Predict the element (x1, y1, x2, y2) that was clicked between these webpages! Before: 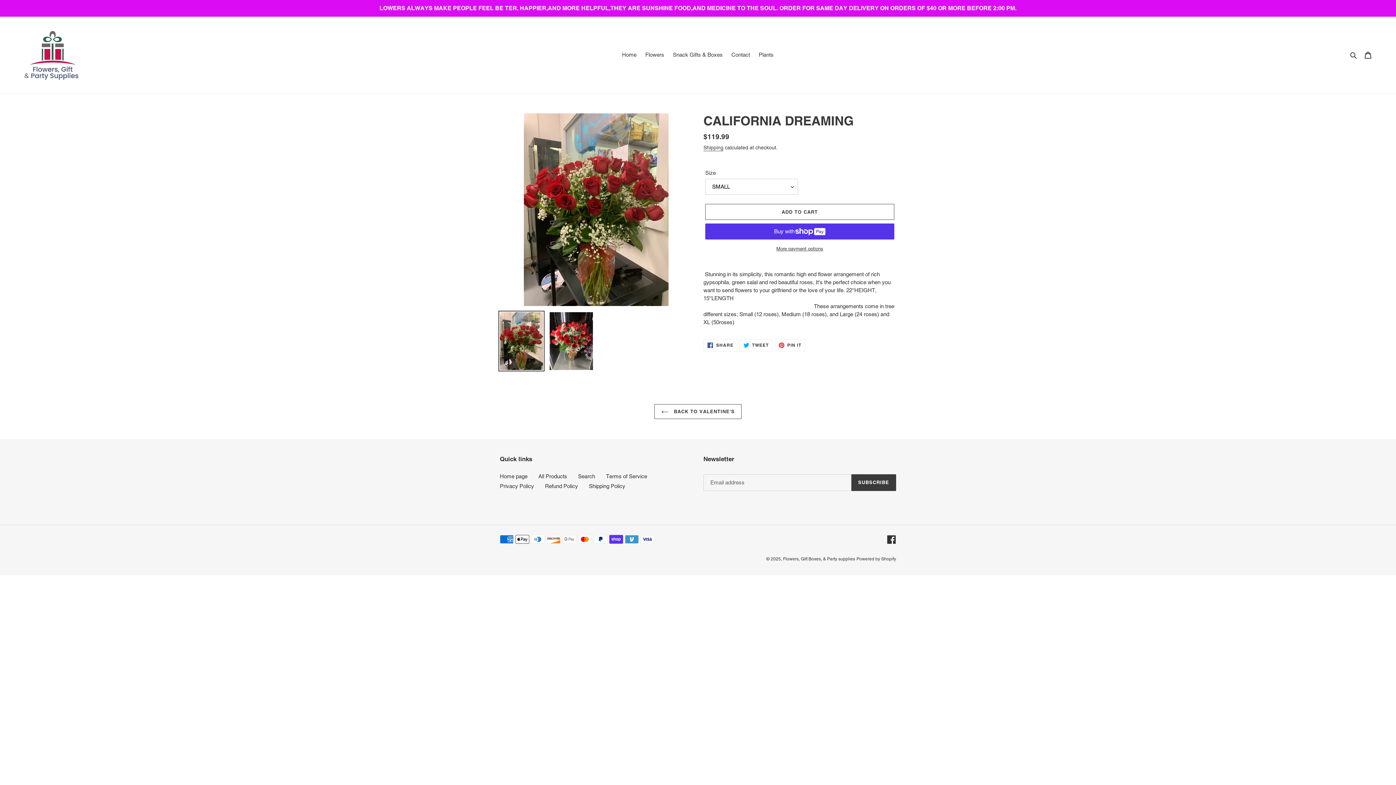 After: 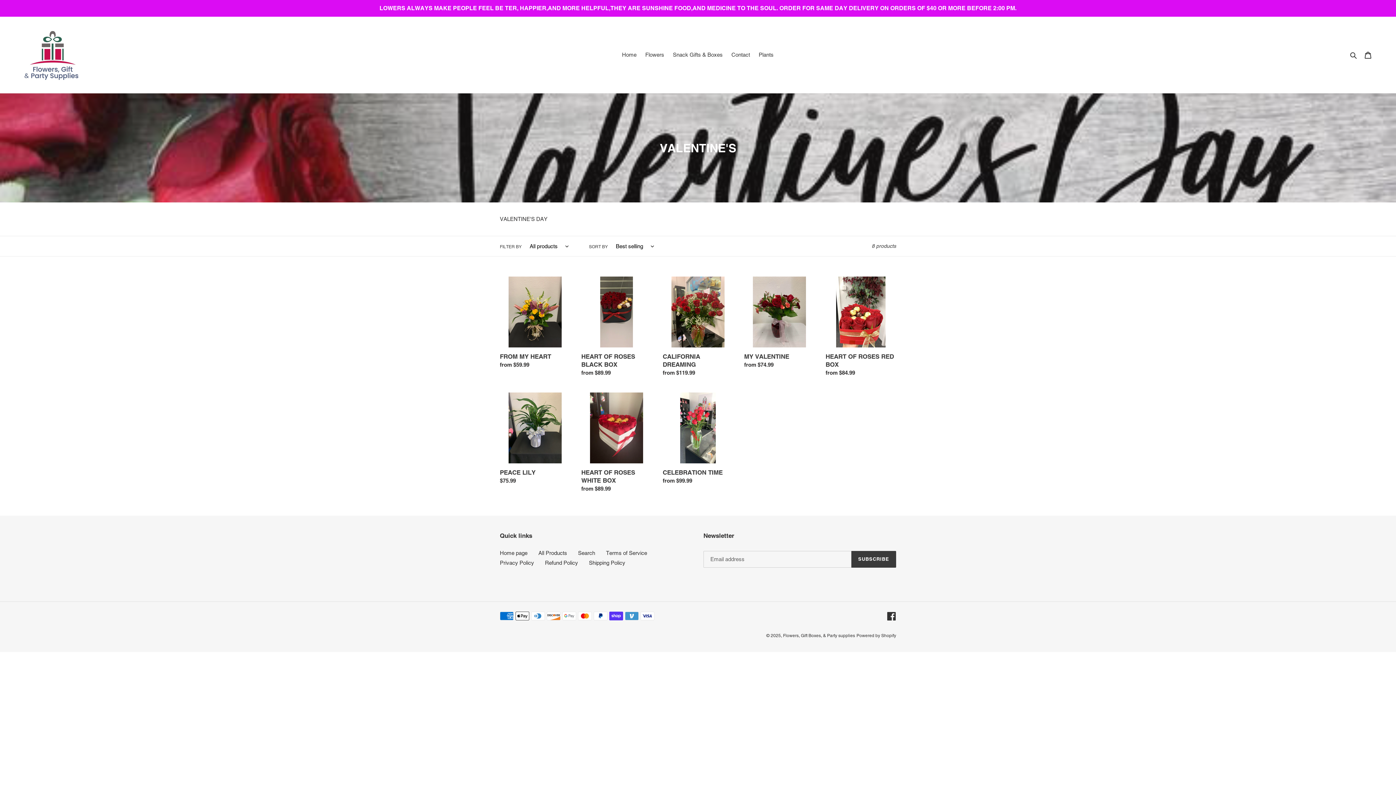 Action: label:  BACK TO VALENTINE'S bbox: (654, 404, 741, 419)